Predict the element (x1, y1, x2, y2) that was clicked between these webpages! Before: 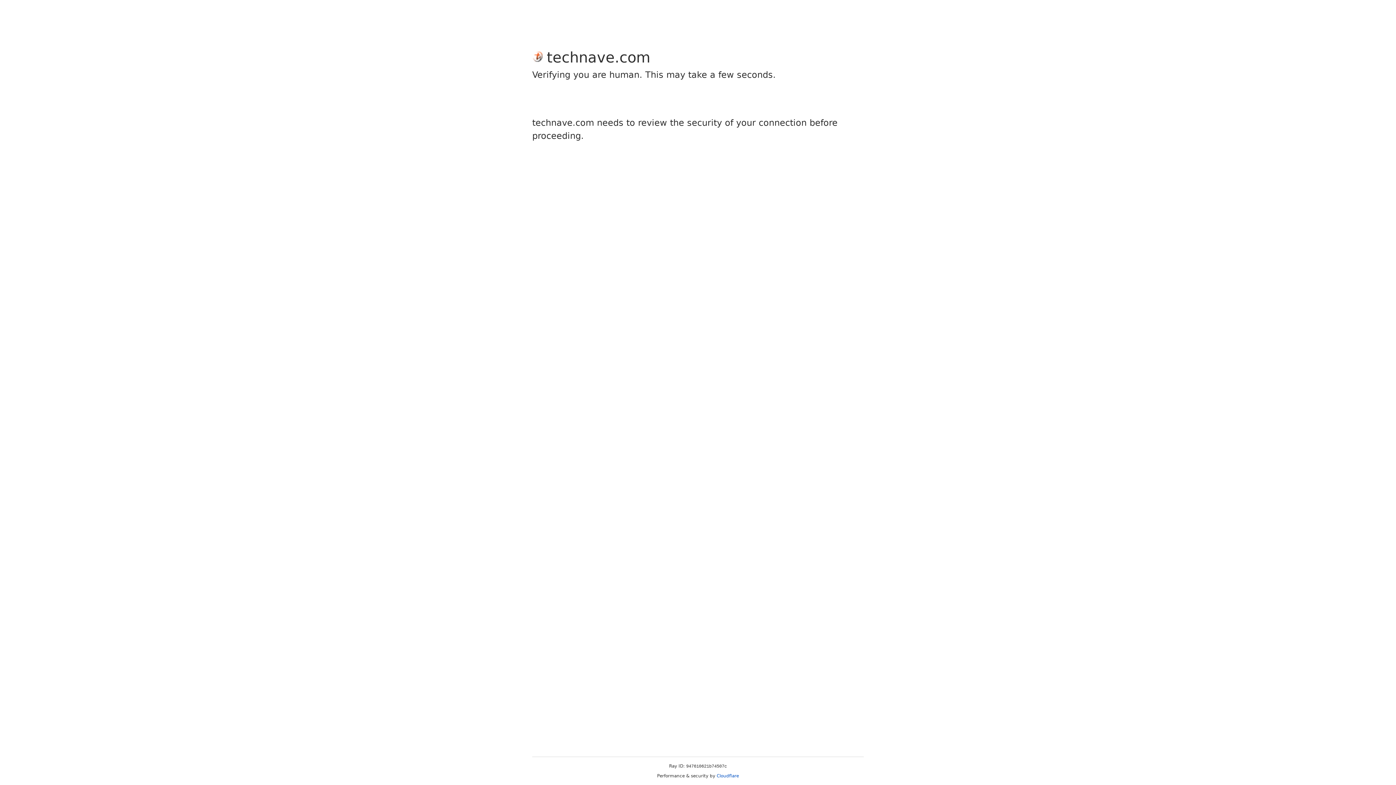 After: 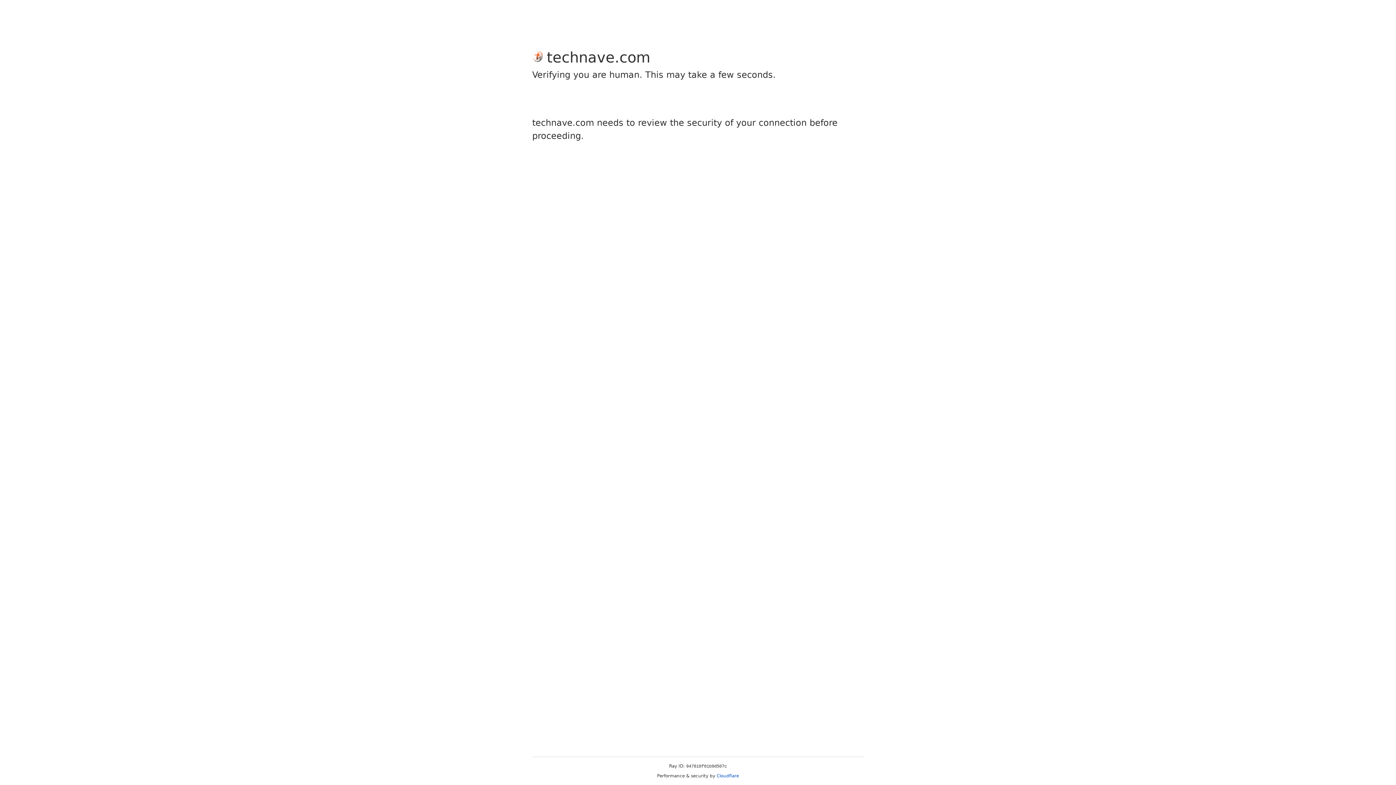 Action: label: Cloudflare bbox: (716, 773, 739, 778)